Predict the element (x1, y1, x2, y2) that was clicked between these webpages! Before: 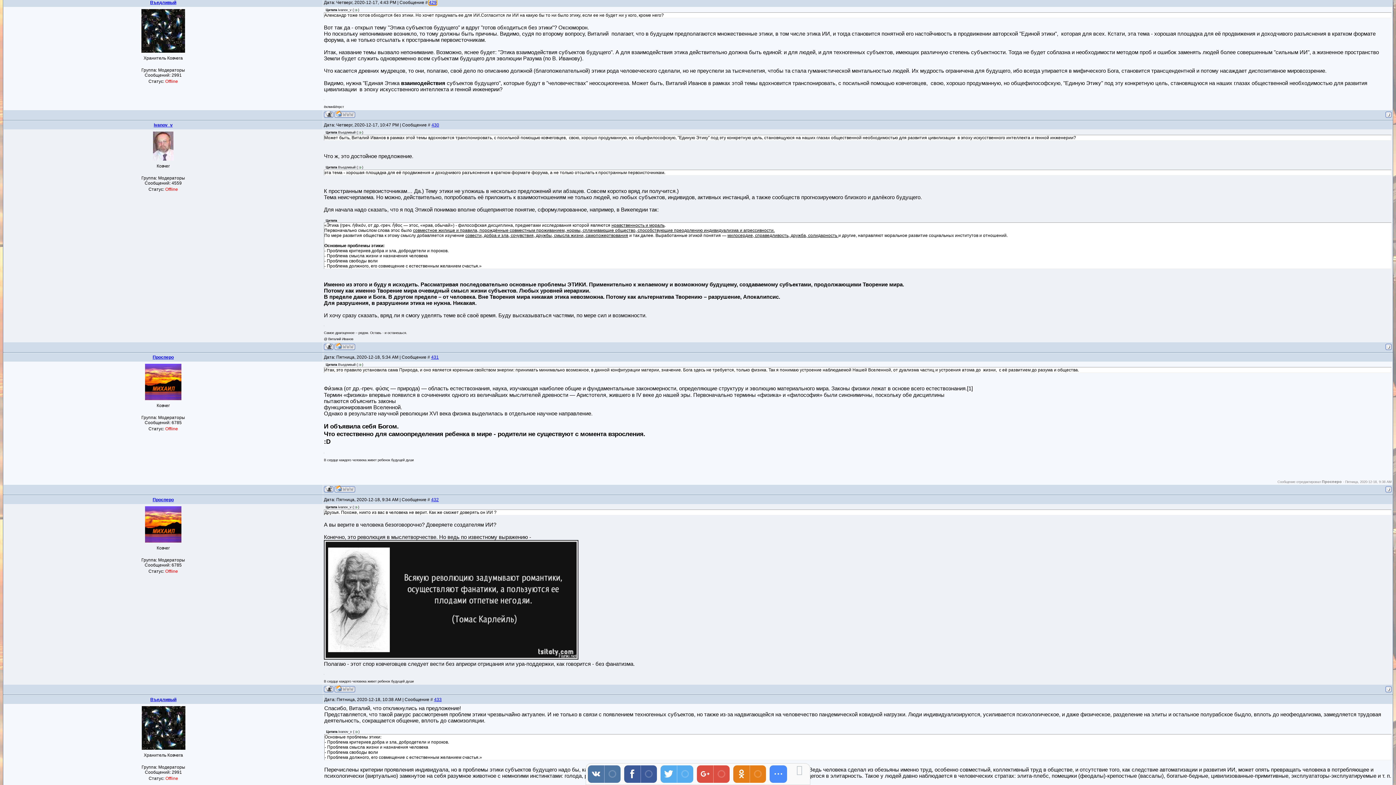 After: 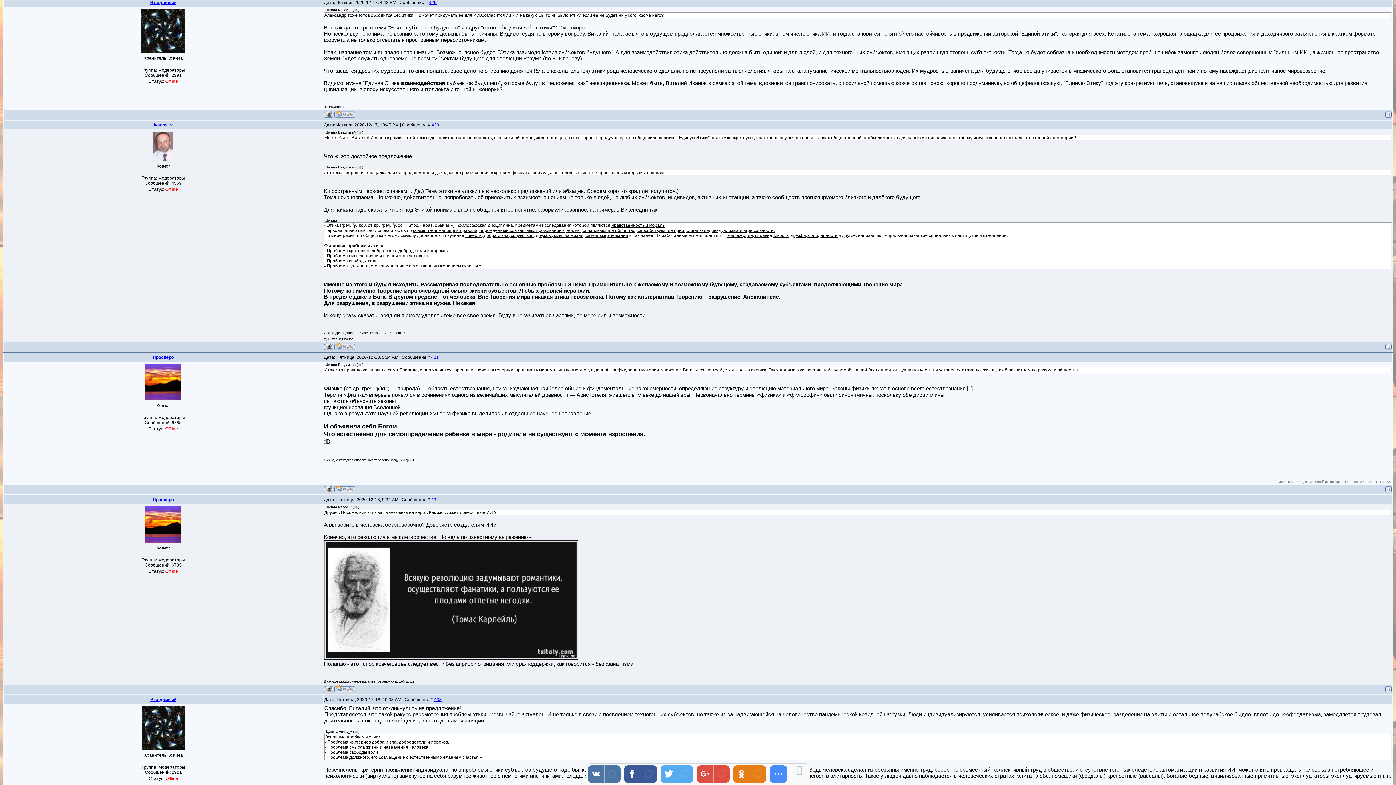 Action: bbox: (324, 688, 333, 693)